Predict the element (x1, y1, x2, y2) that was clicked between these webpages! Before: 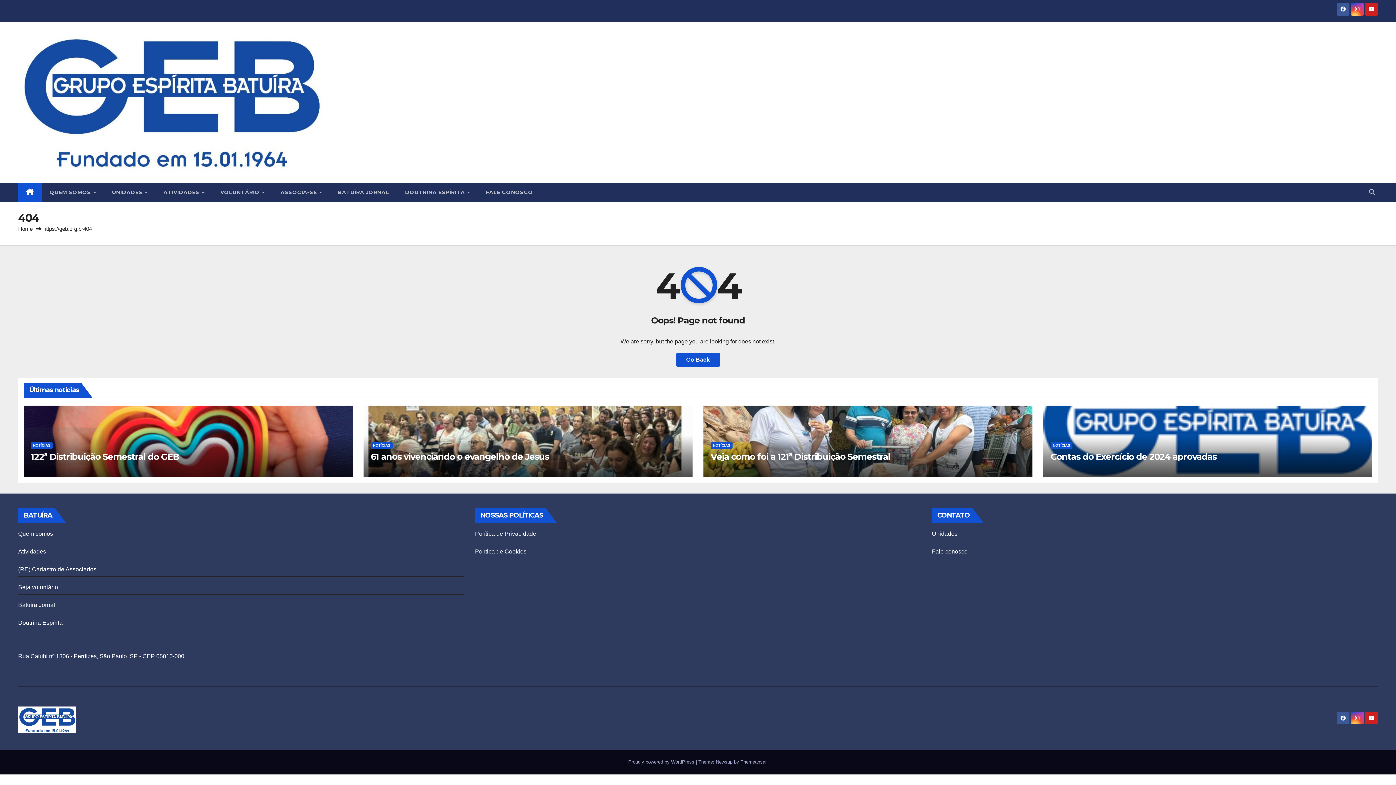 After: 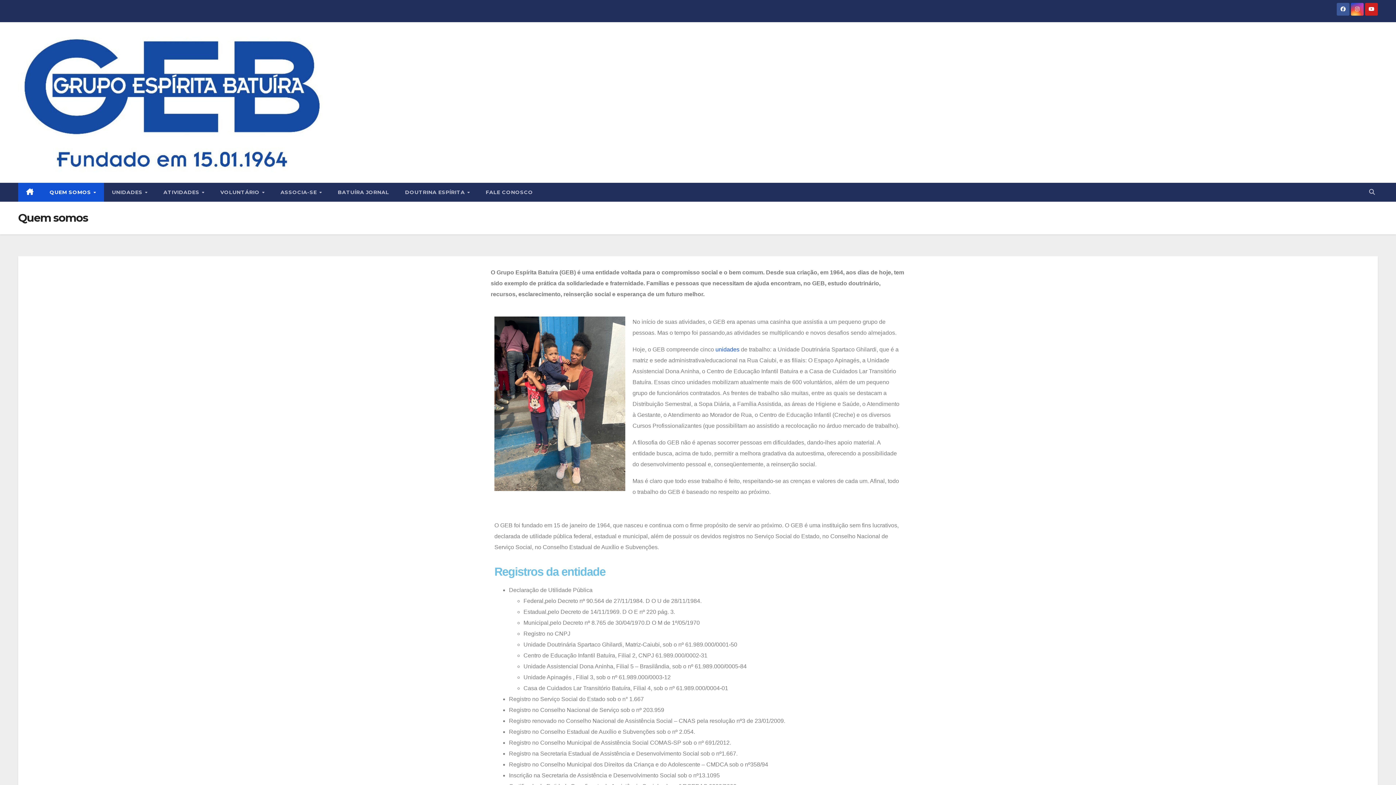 Action: label: Quem somos bbox: (18, 530, 53, 537)